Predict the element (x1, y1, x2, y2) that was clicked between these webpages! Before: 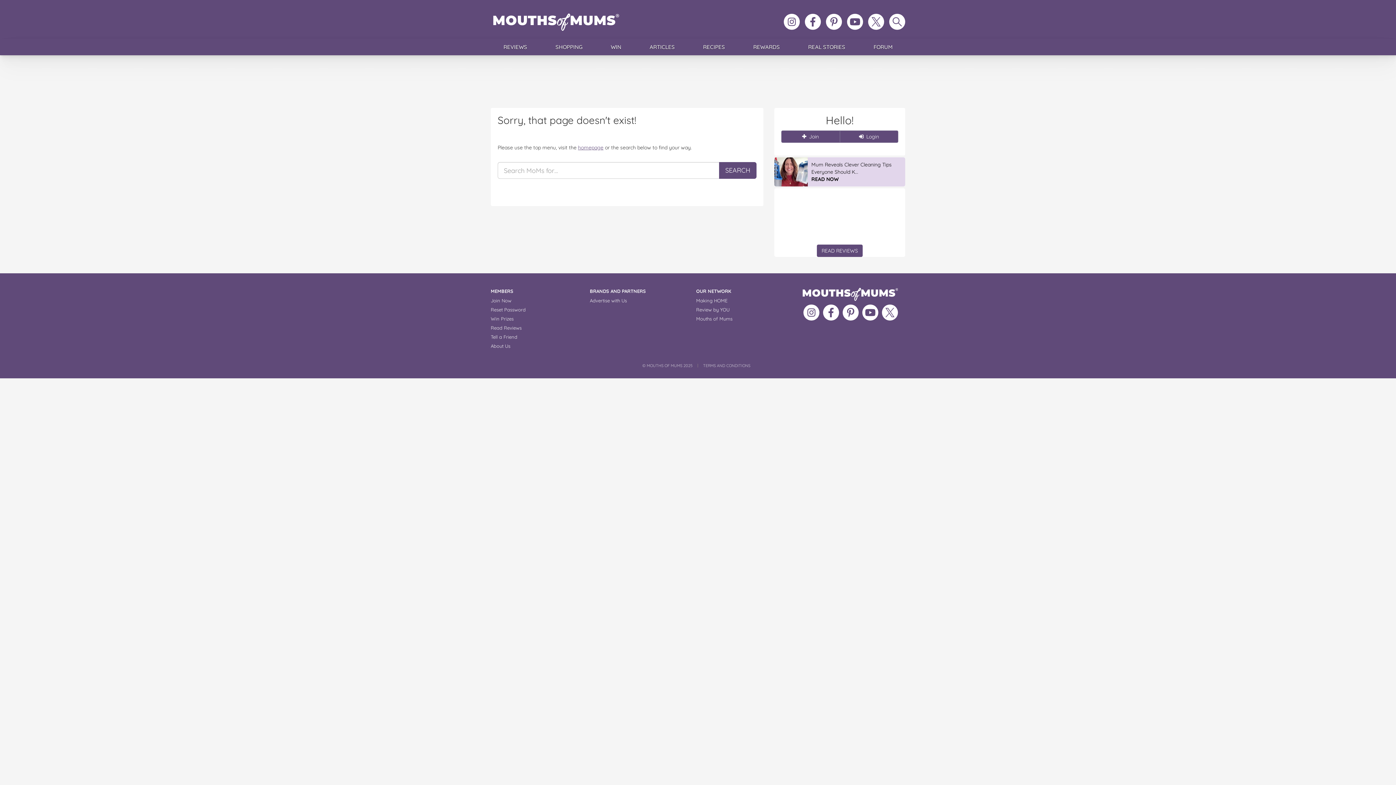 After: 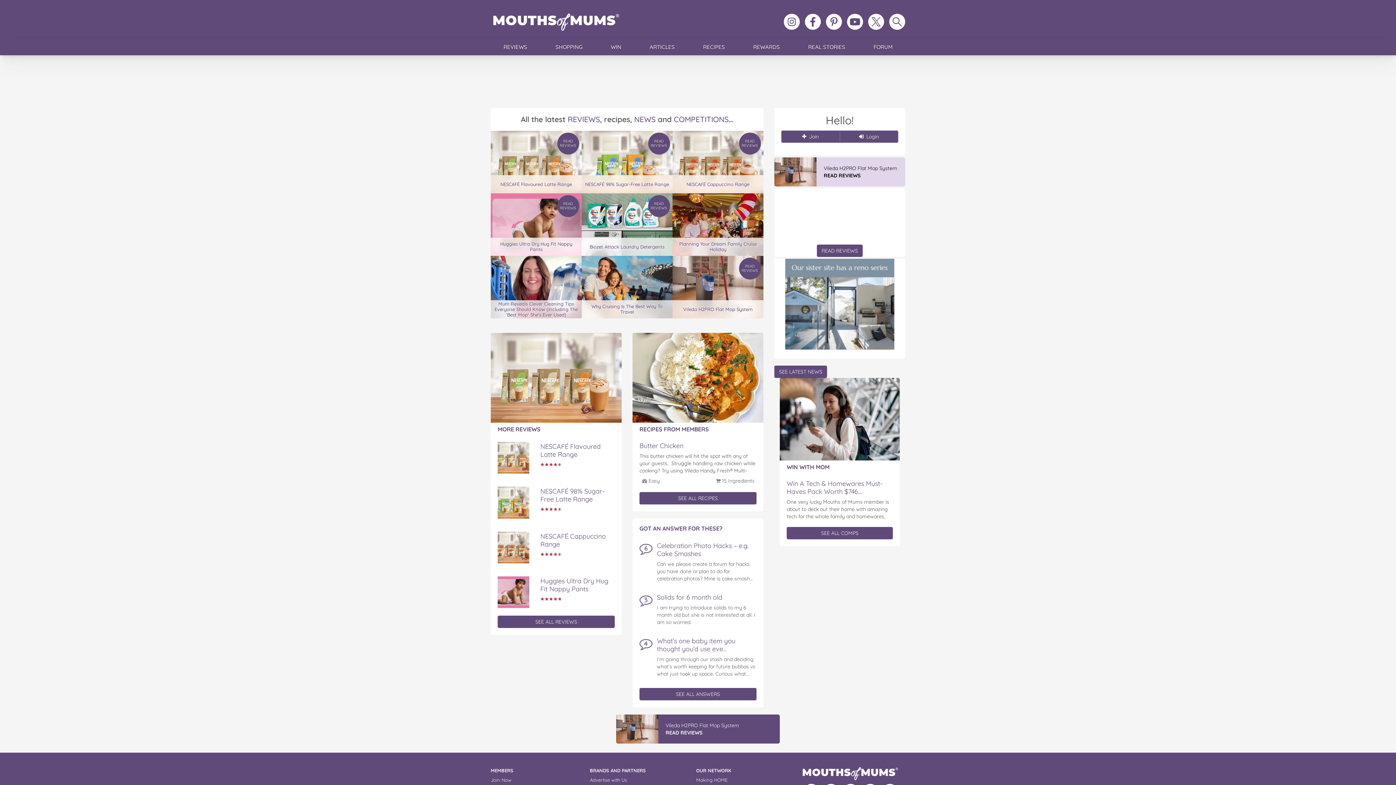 Action: bbox: (695, 350, 733, 359) label: Mouths of Mums